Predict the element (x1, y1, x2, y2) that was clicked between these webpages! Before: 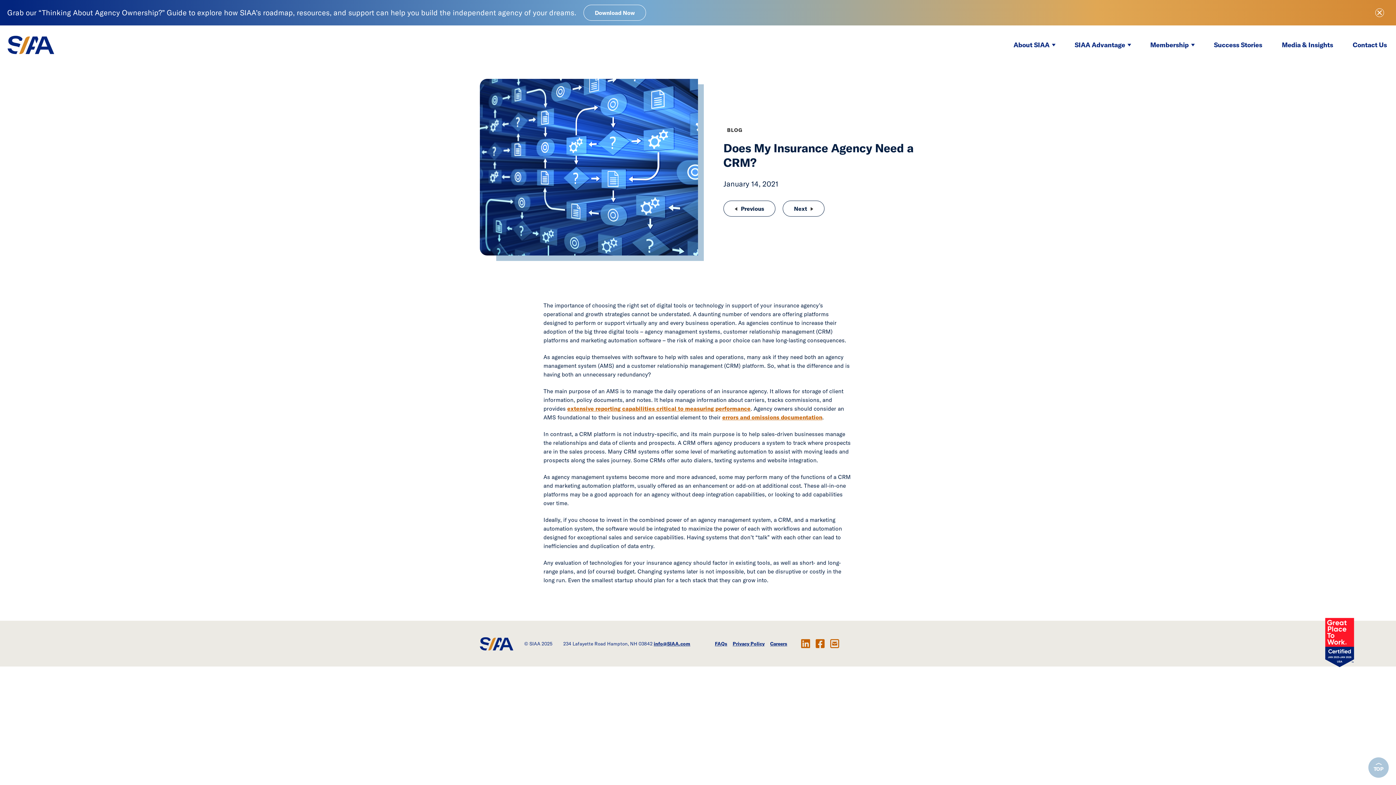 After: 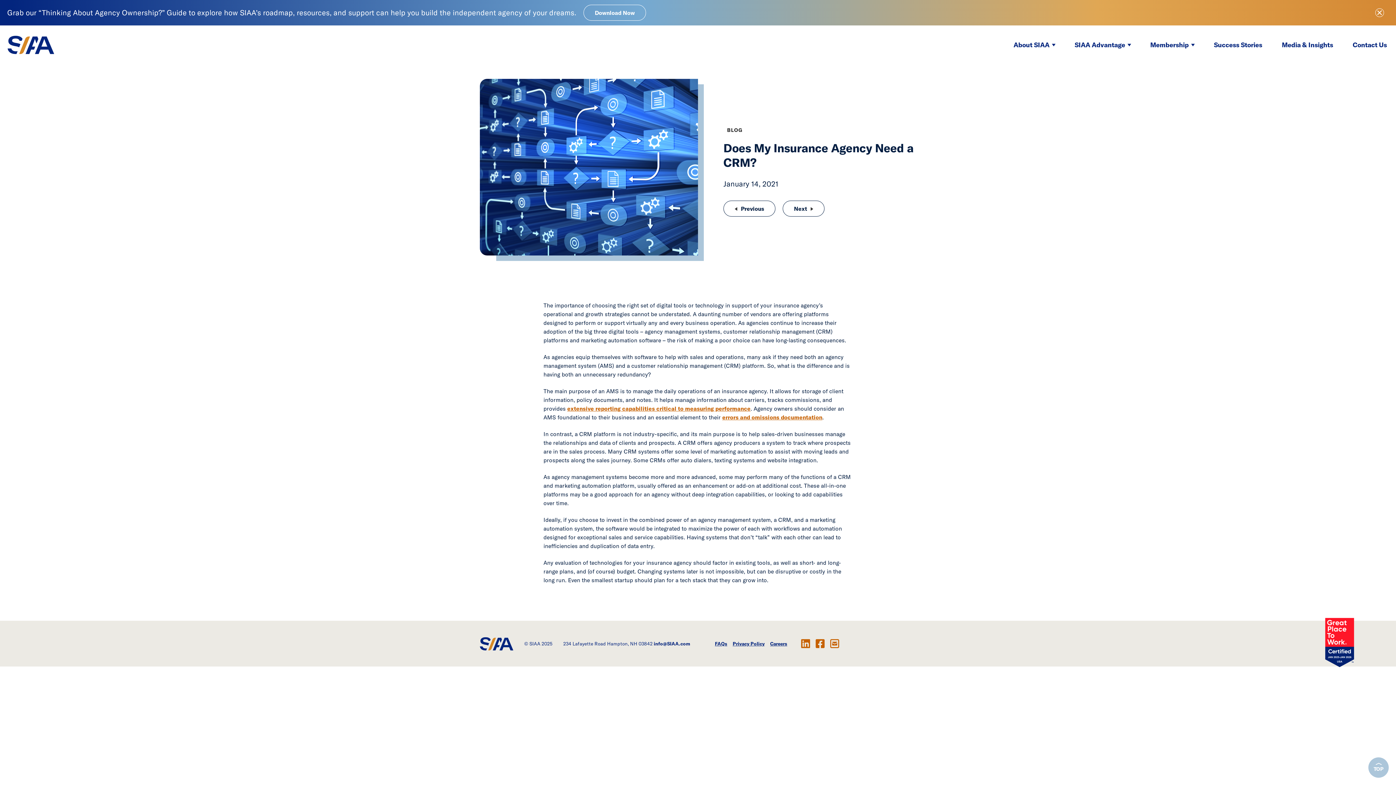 Action: bbox: (653, 641, 690, 647) label: info@SIAA.com